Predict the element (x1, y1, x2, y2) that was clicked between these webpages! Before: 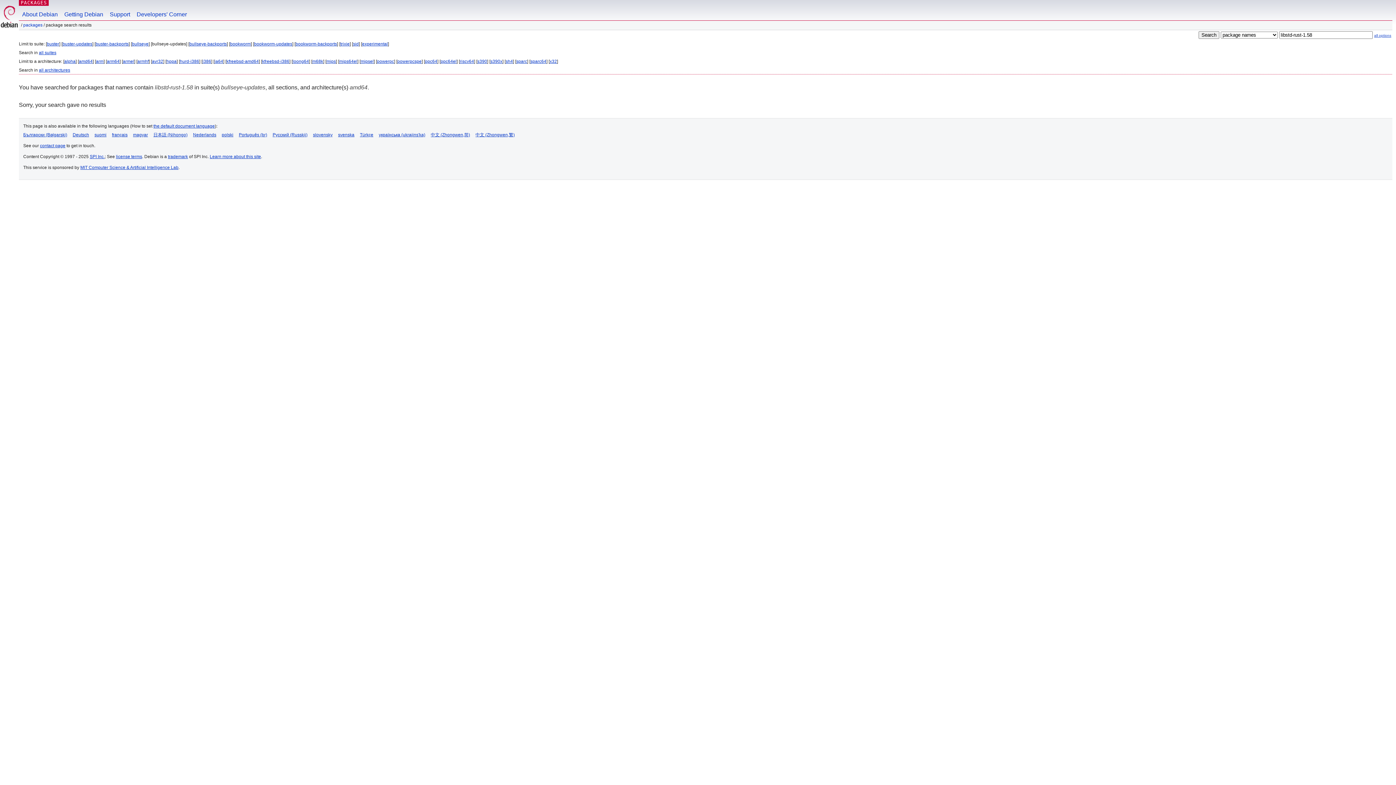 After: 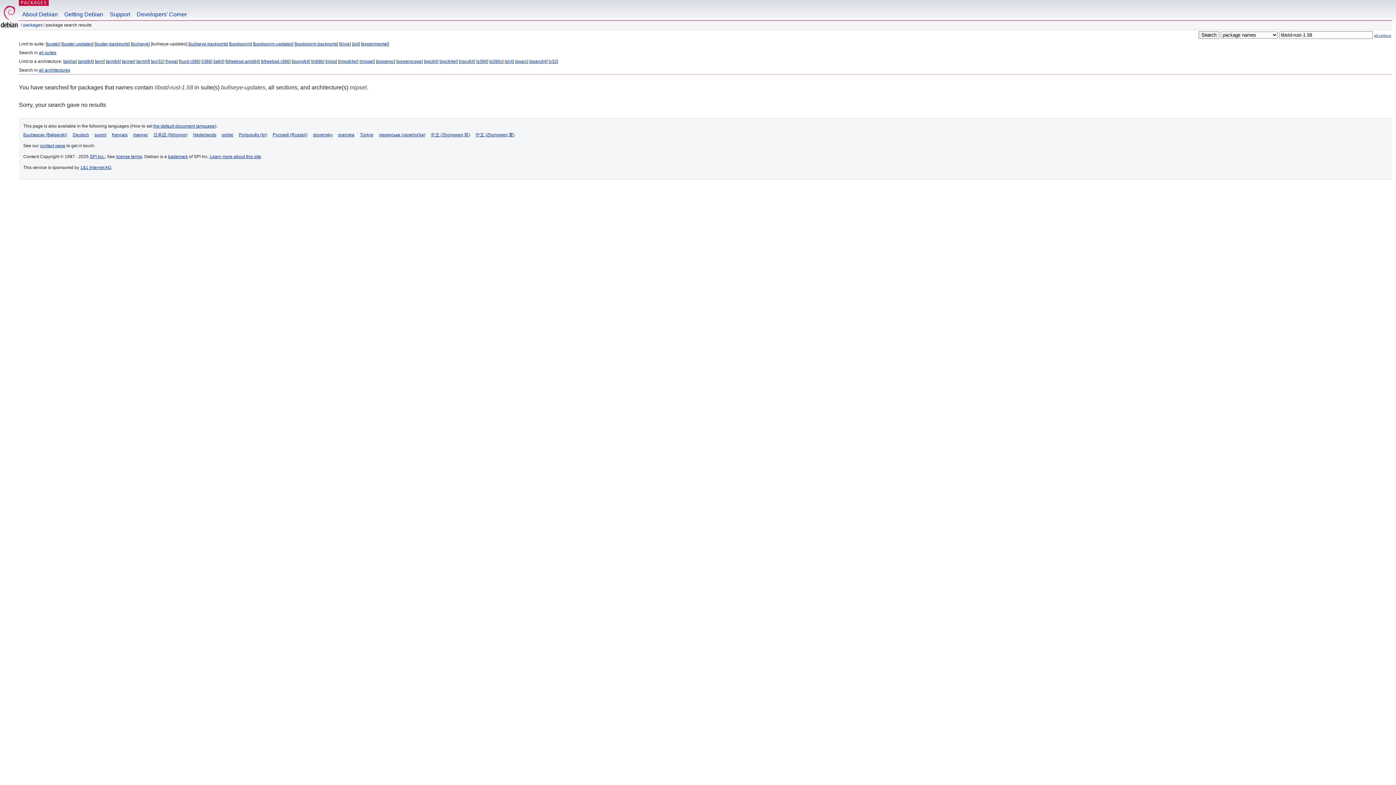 Action: bbox: (360, 58, 373, 64) label: mipsel